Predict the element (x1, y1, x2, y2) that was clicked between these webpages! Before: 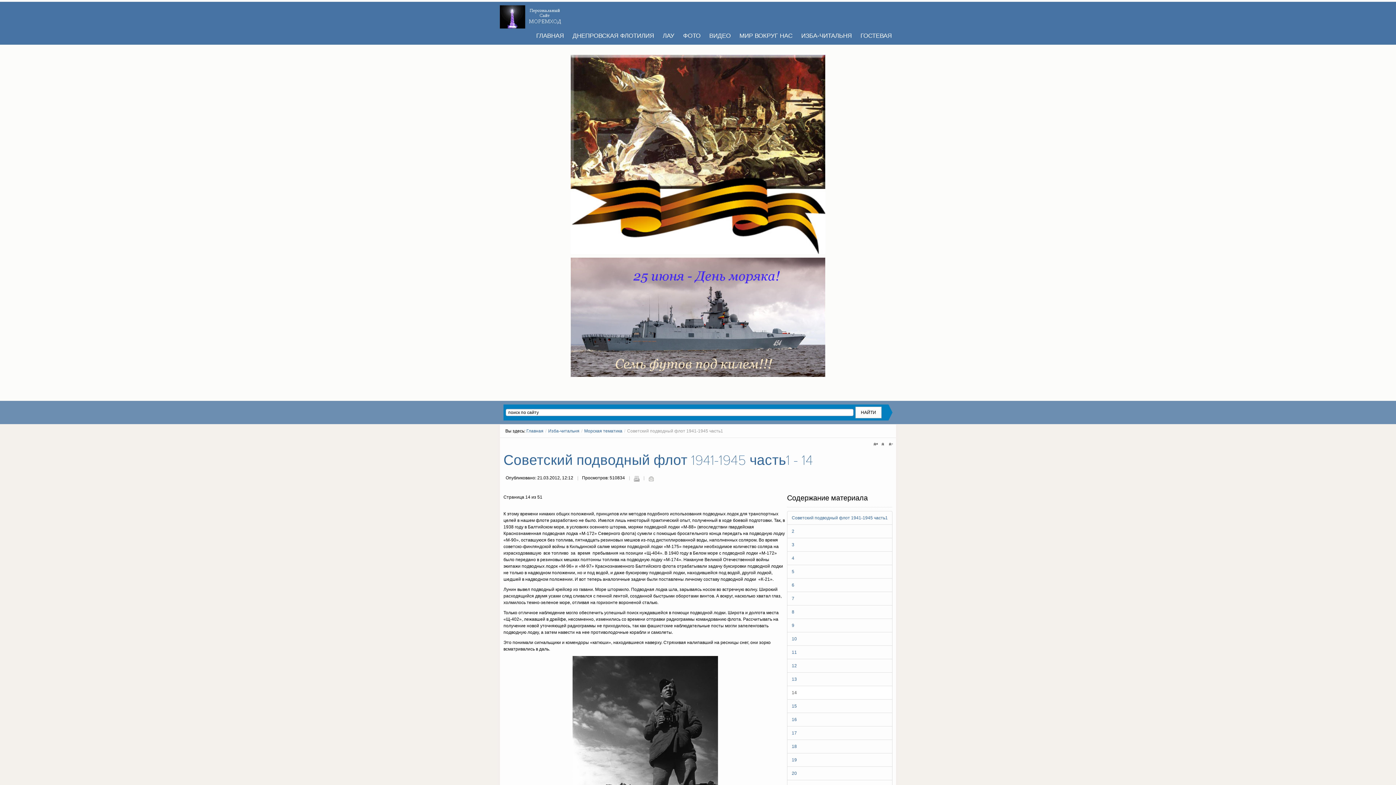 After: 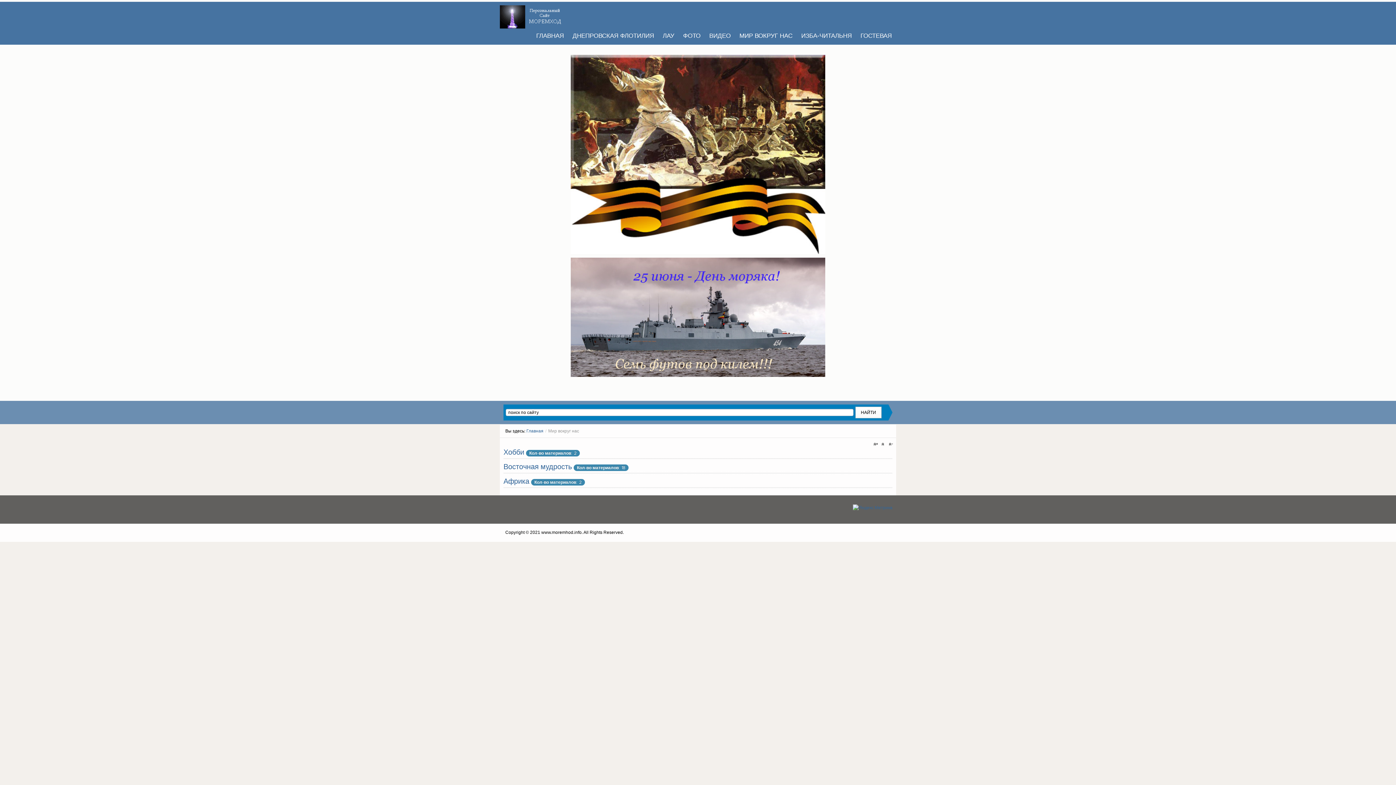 Action: label: МИР ВОКРУГ НАС bbox: (736, 30, 796, 41)